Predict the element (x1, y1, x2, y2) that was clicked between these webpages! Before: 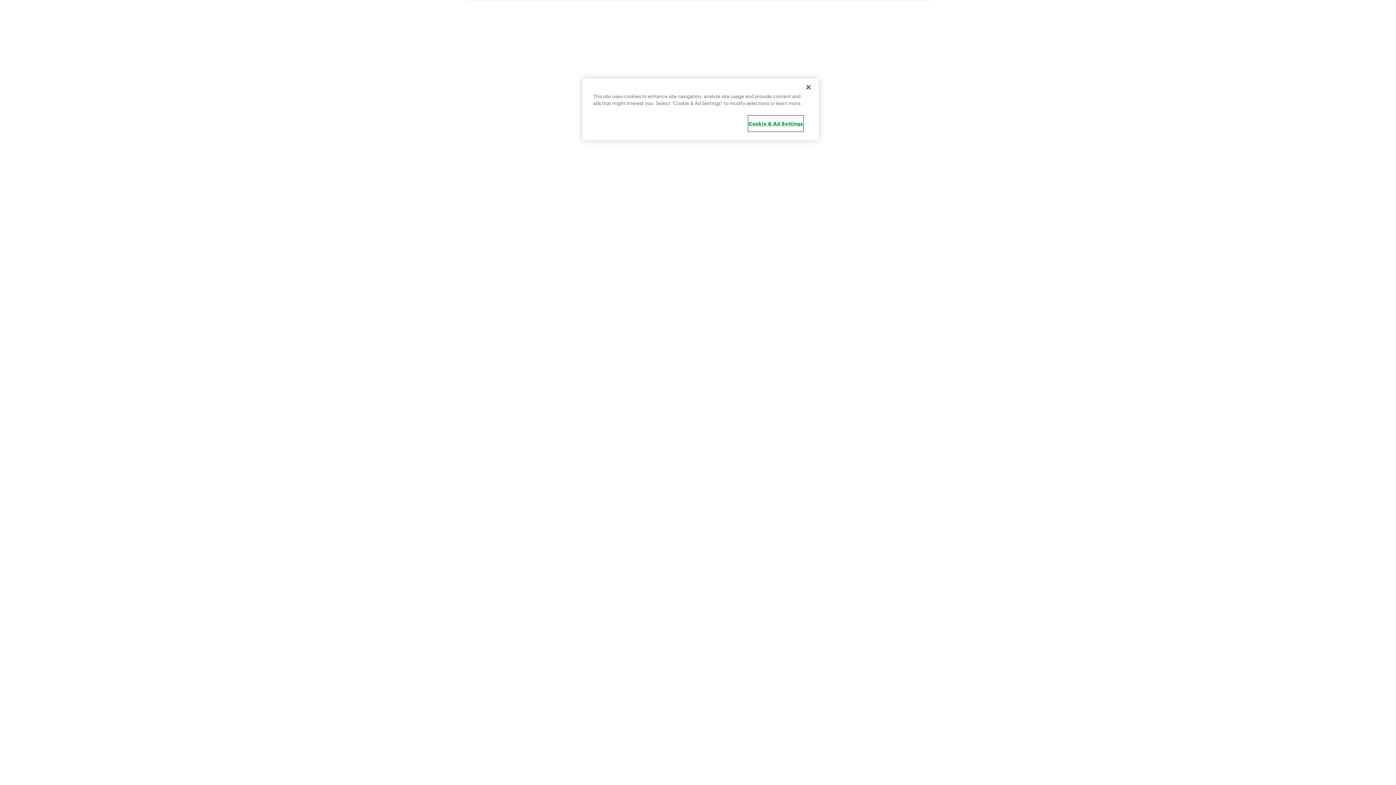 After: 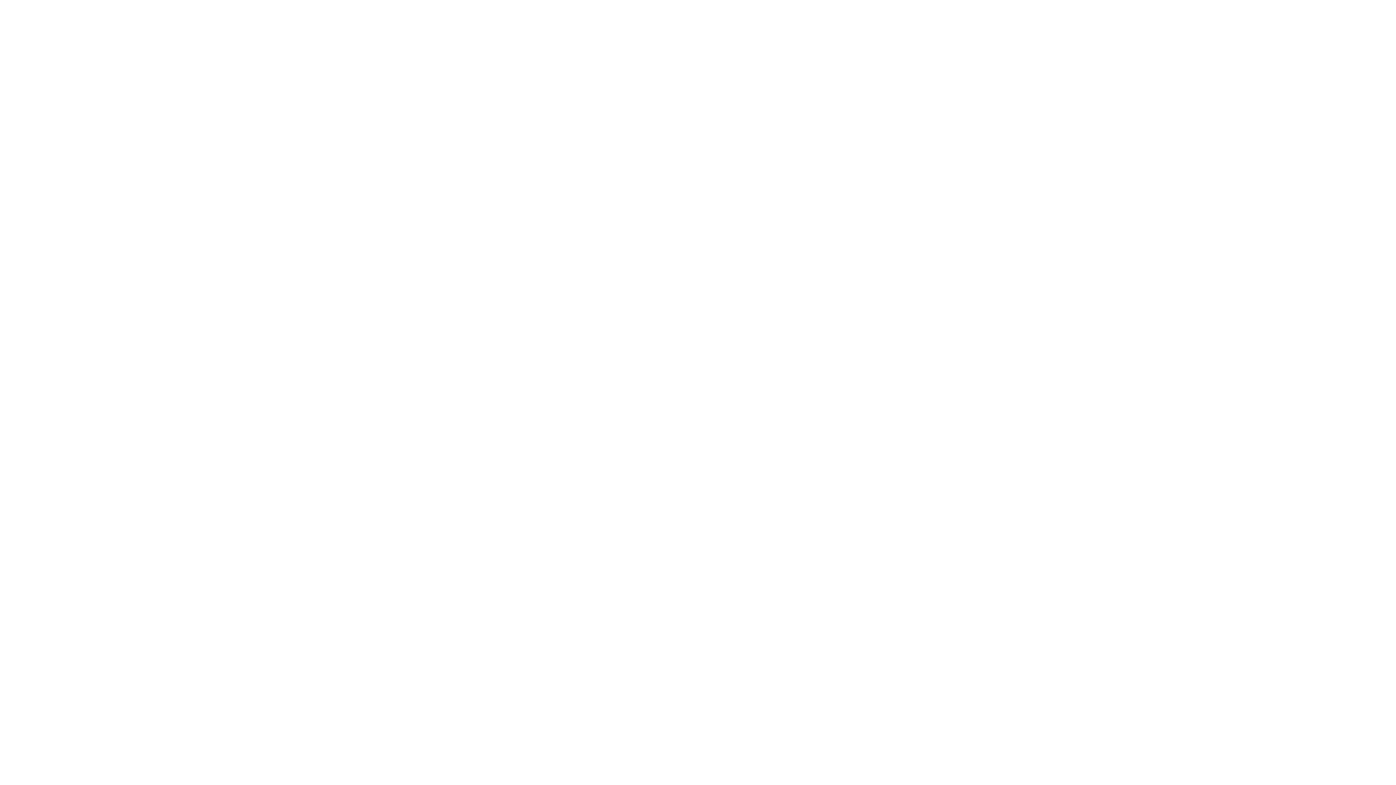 Action: bbox: (800, 79, 816, 95) label: Close